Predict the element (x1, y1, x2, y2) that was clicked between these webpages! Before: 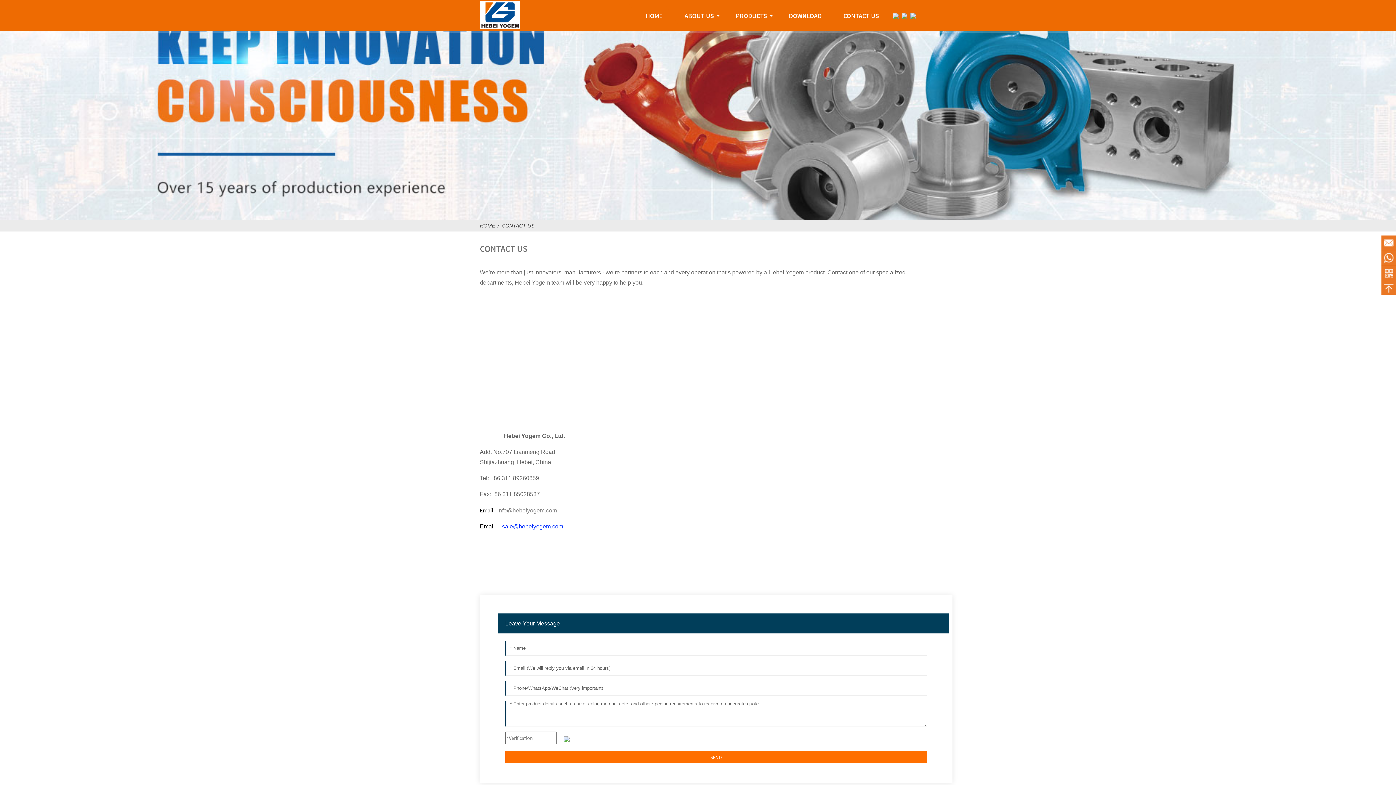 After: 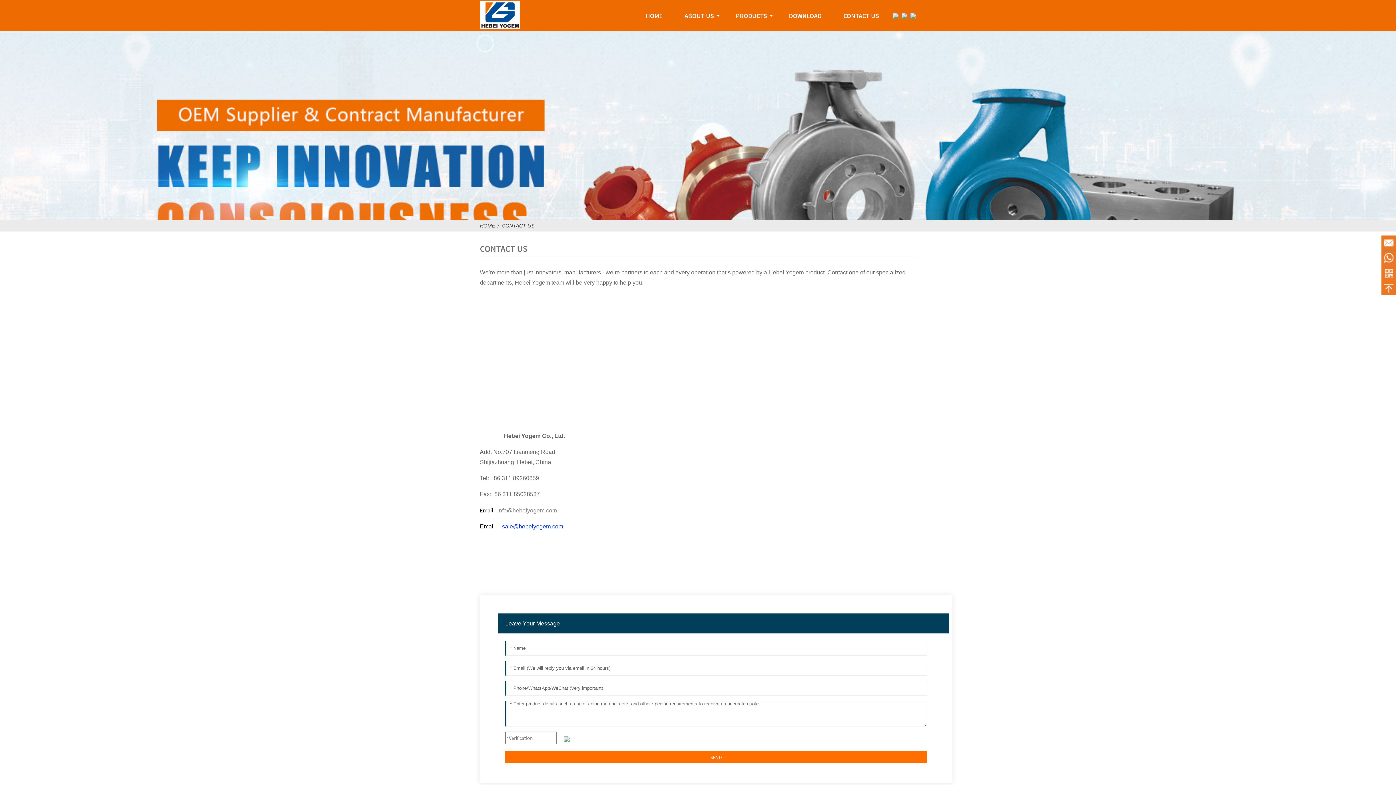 Action: bbox: (497, 508, 557, 514) label: info@hebeiyogem.com